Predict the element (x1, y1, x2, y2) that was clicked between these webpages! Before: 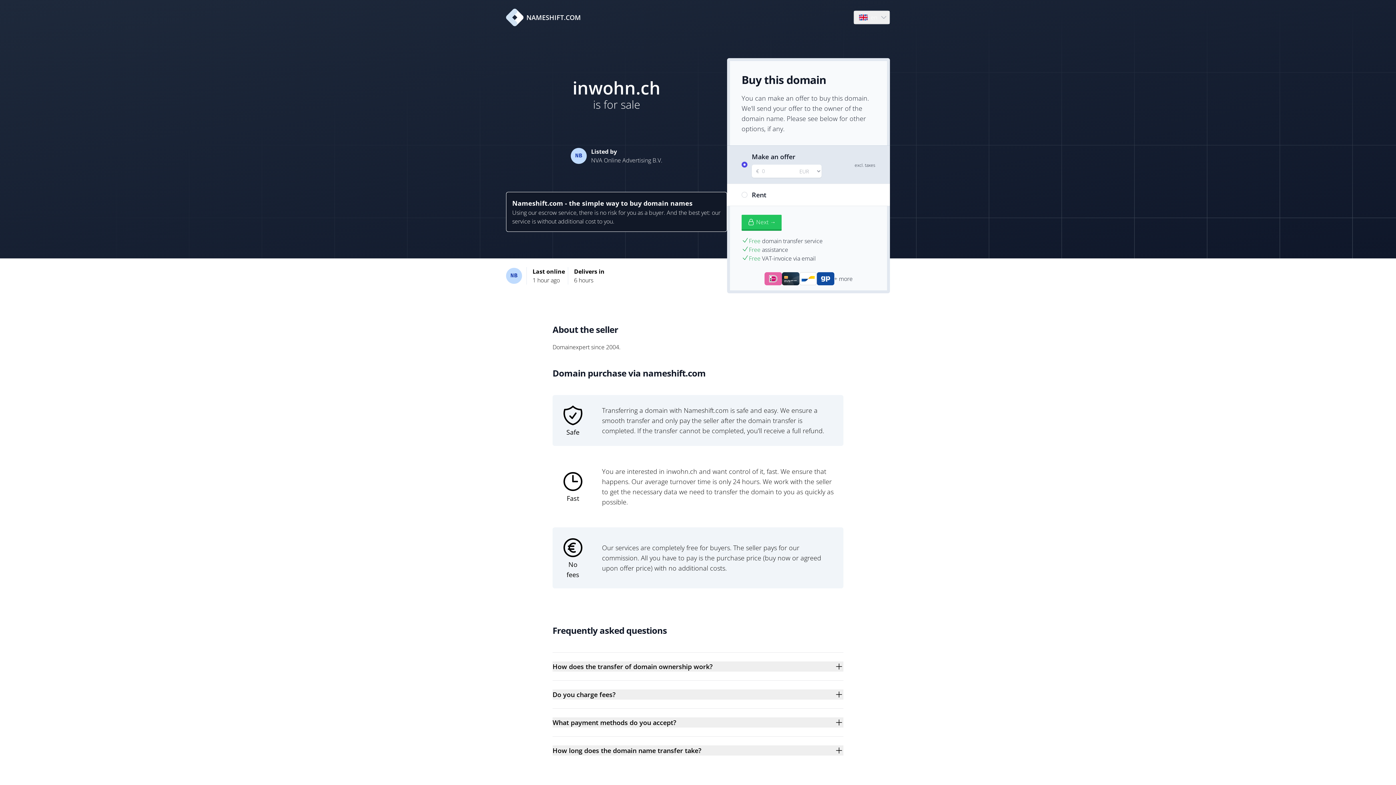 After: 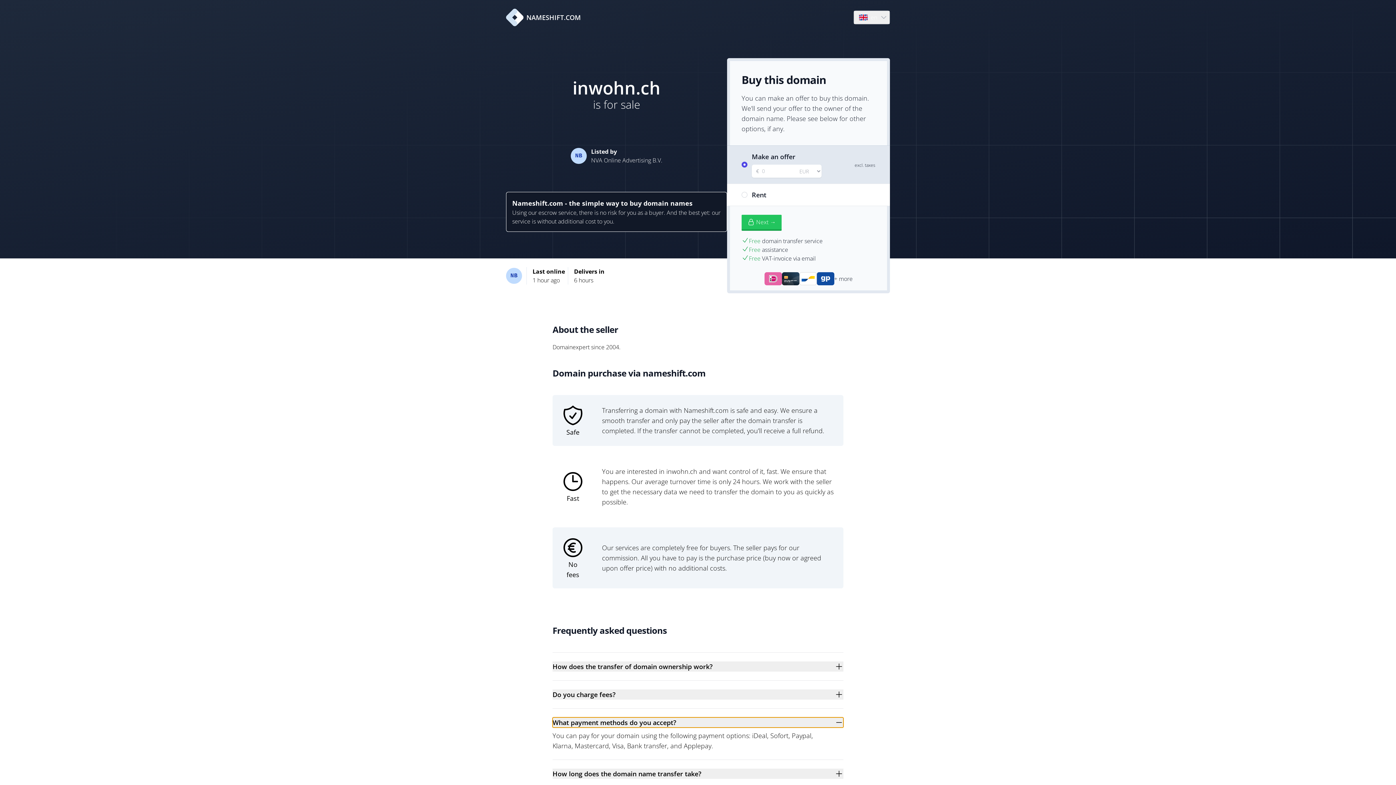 Action: label: What payment methods do you accept? bbox: (552, 717, 843, 728)